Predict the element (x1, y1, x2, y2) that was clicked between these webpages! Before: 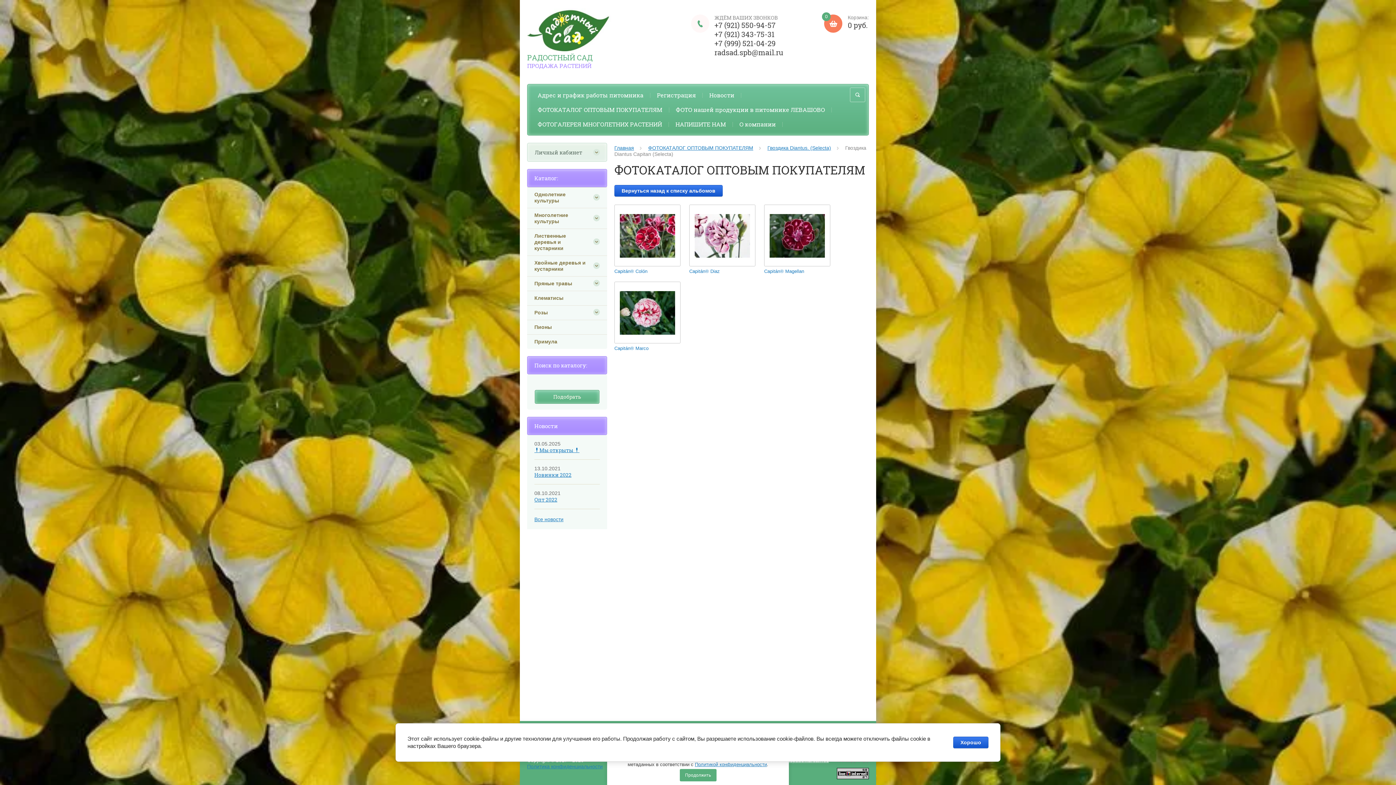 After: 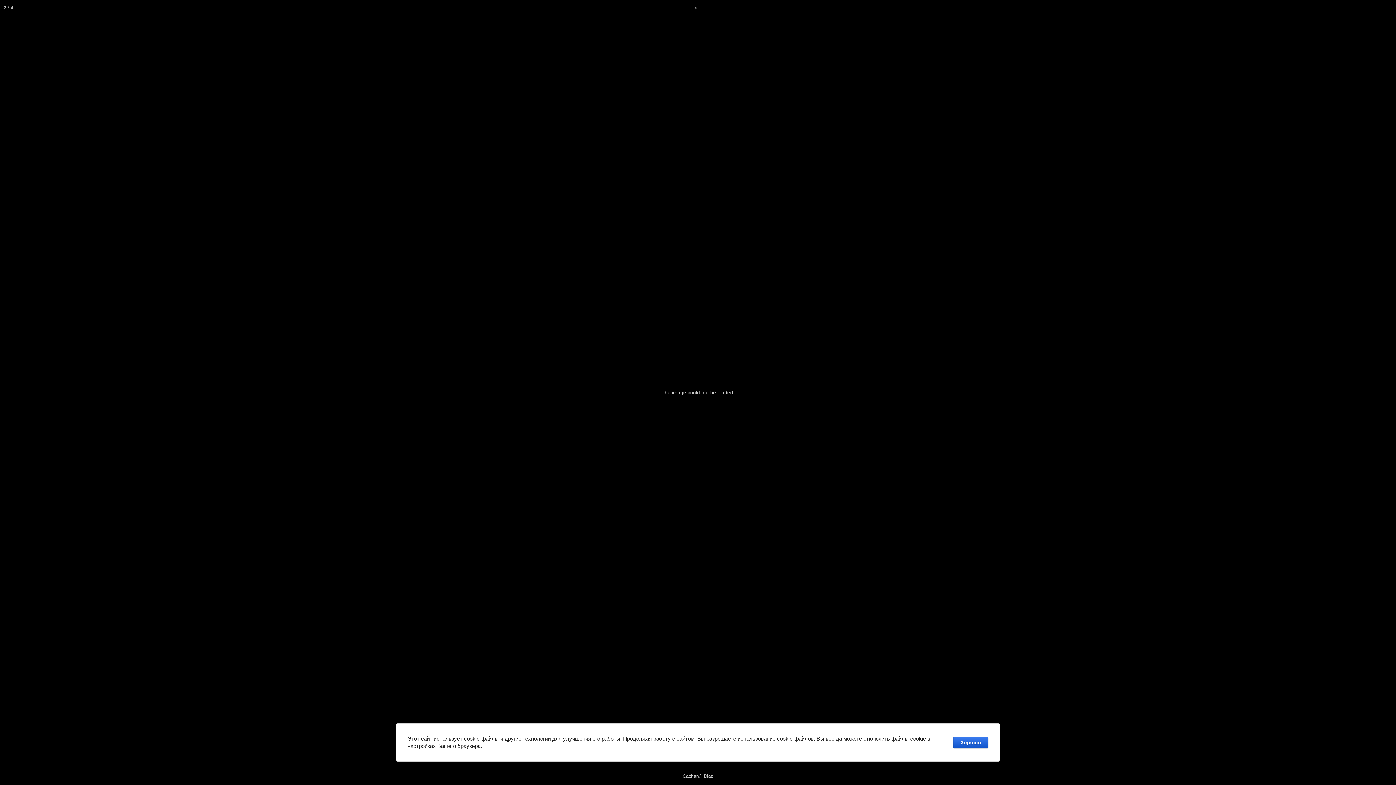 Action: bbox: (689, 204, 755, 266)